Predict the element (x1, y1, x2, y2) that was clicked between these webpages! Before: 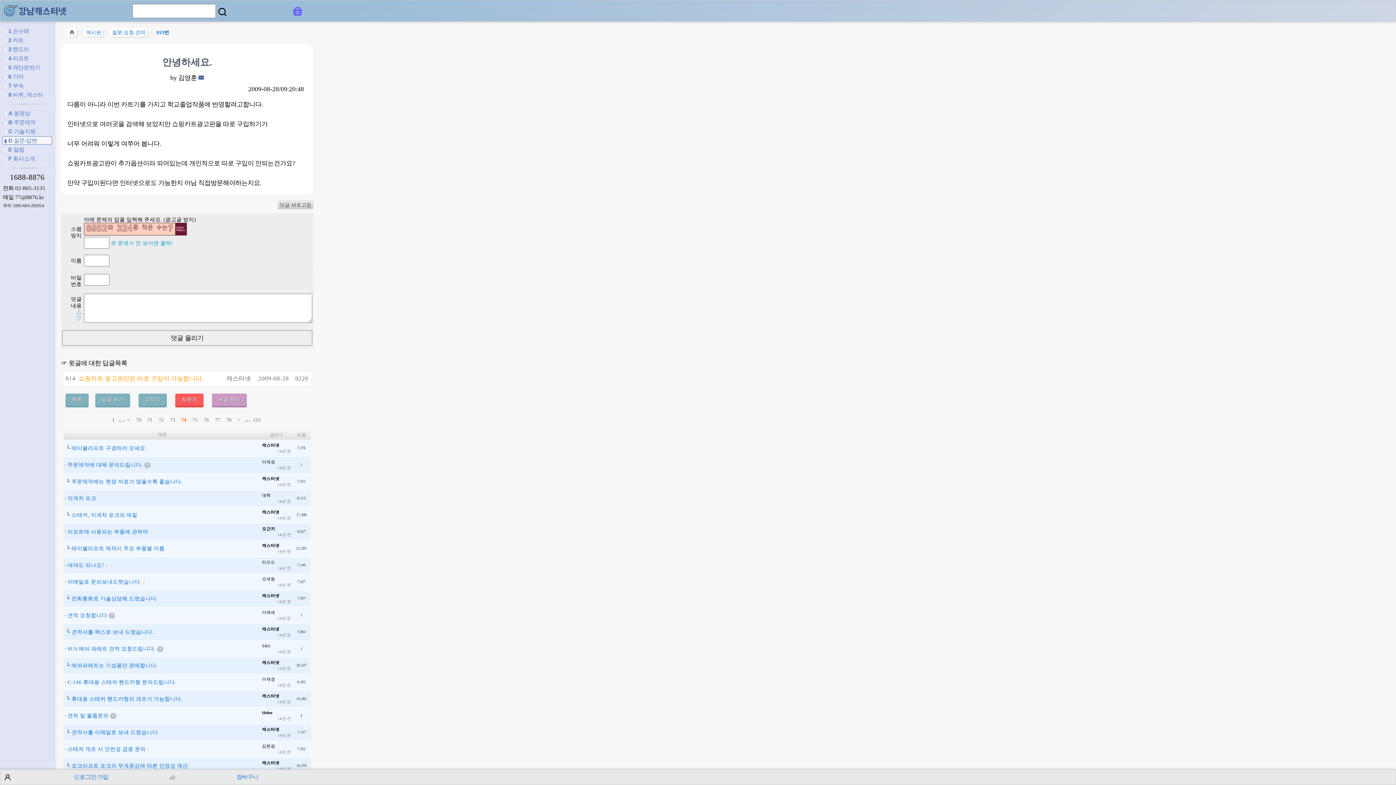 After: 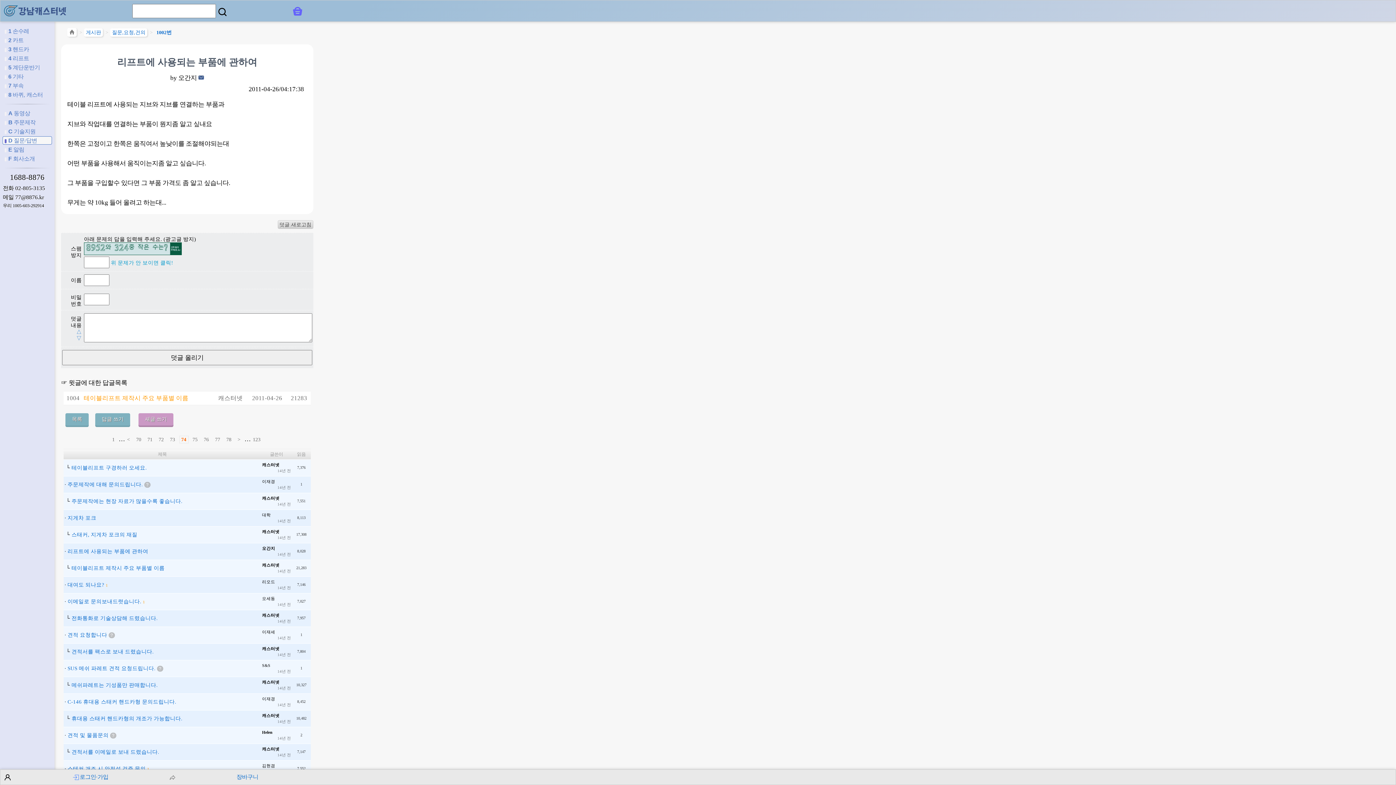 Action: bbox: (67, 529, 148, 534) label: 리프트에 사용되는 부품에 관하여